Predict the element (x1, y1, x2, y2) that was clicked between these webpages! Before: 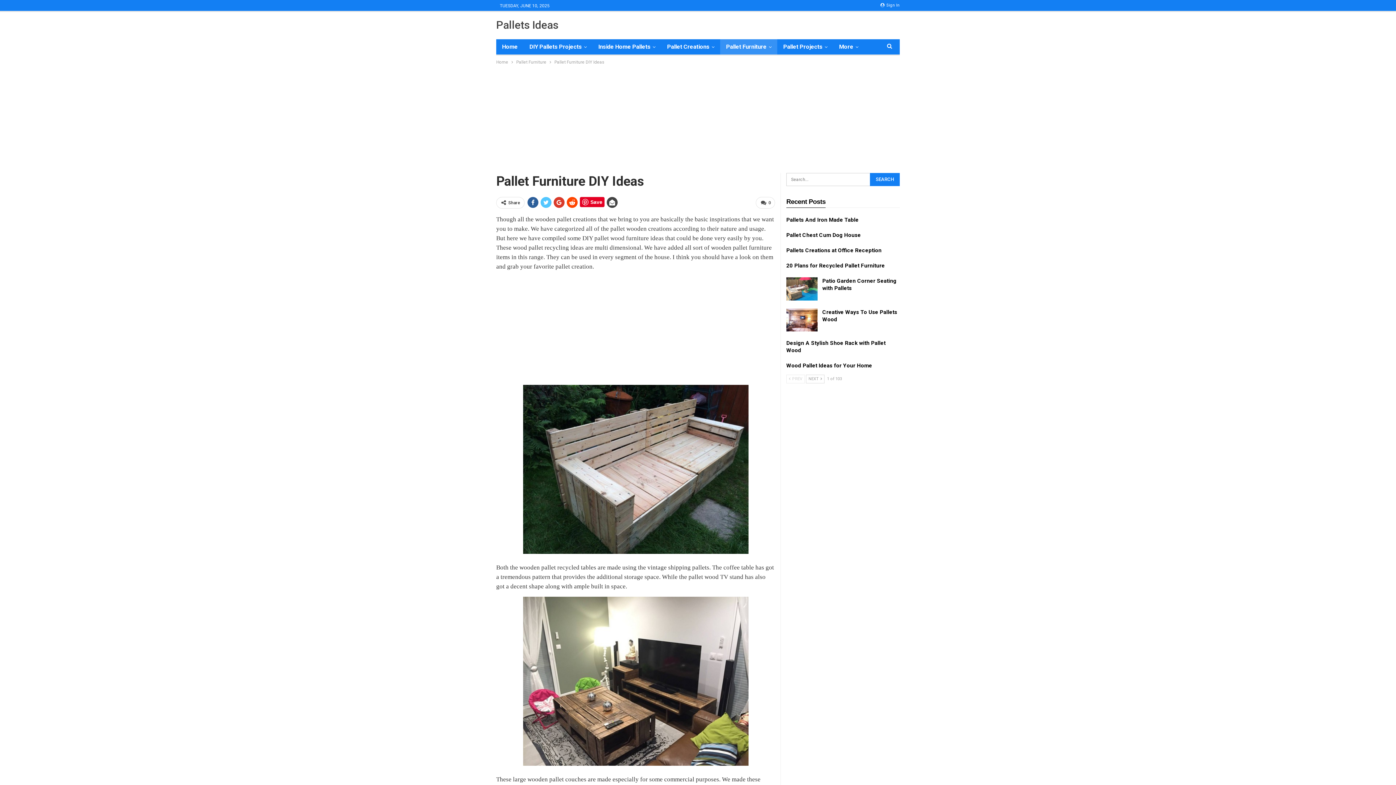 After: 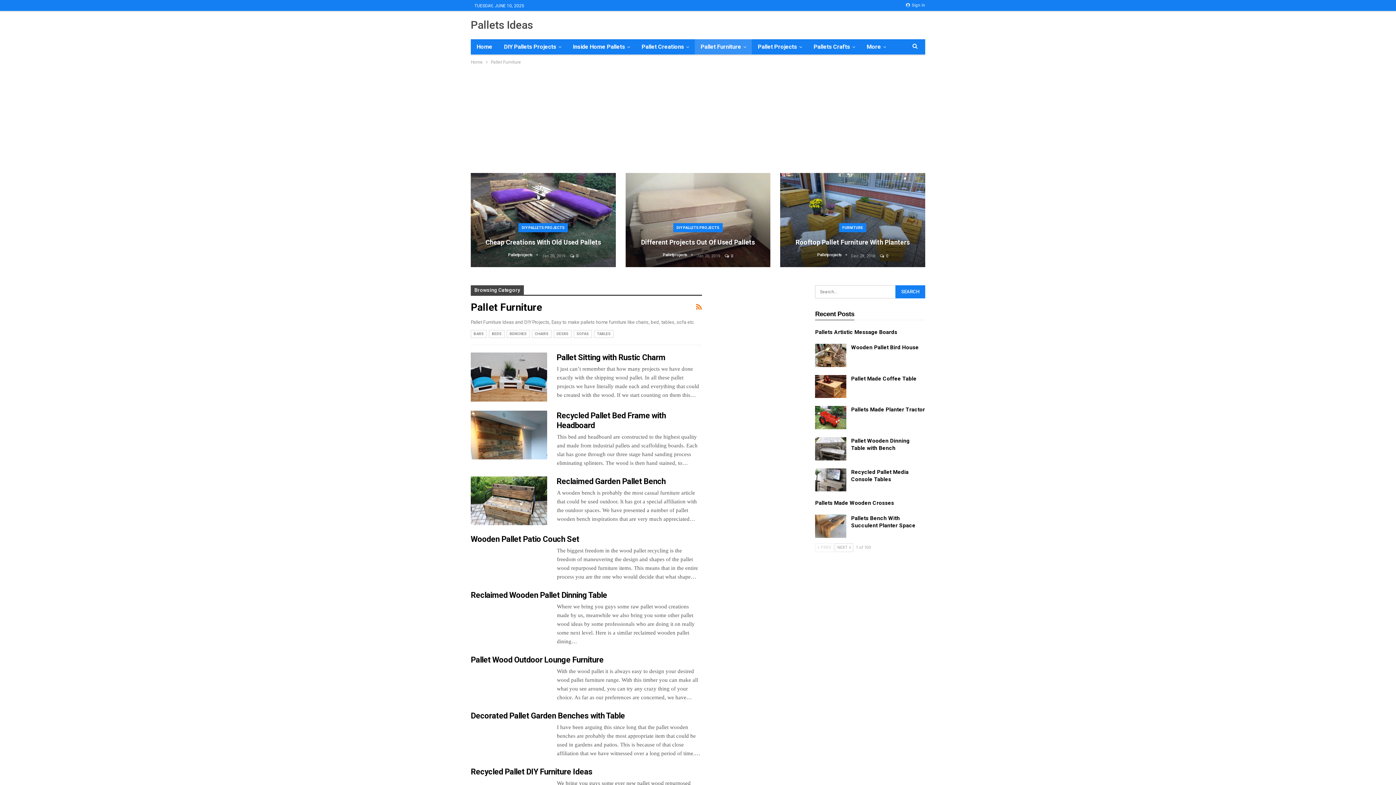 Action: bbox: (516, 58, 546, 66) label: Pallet Furniture